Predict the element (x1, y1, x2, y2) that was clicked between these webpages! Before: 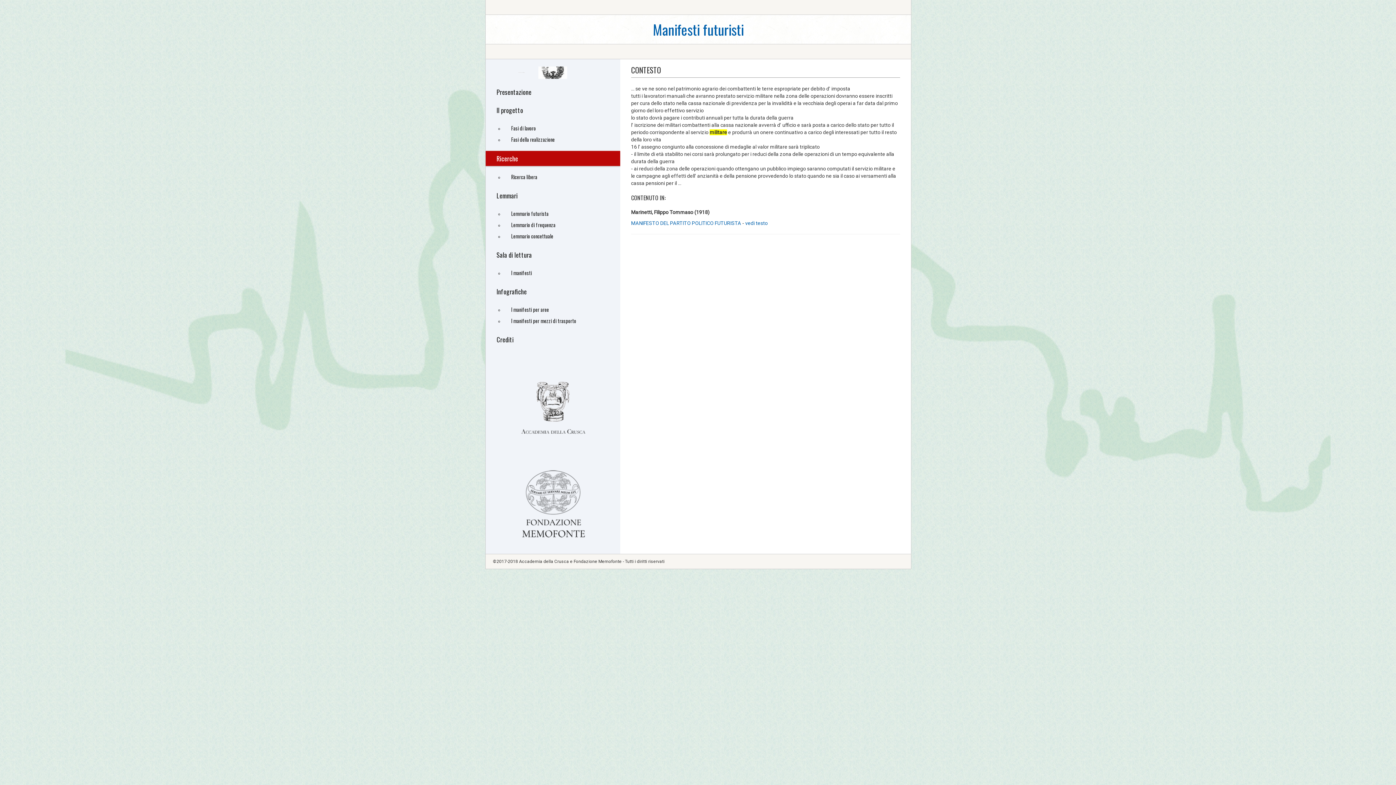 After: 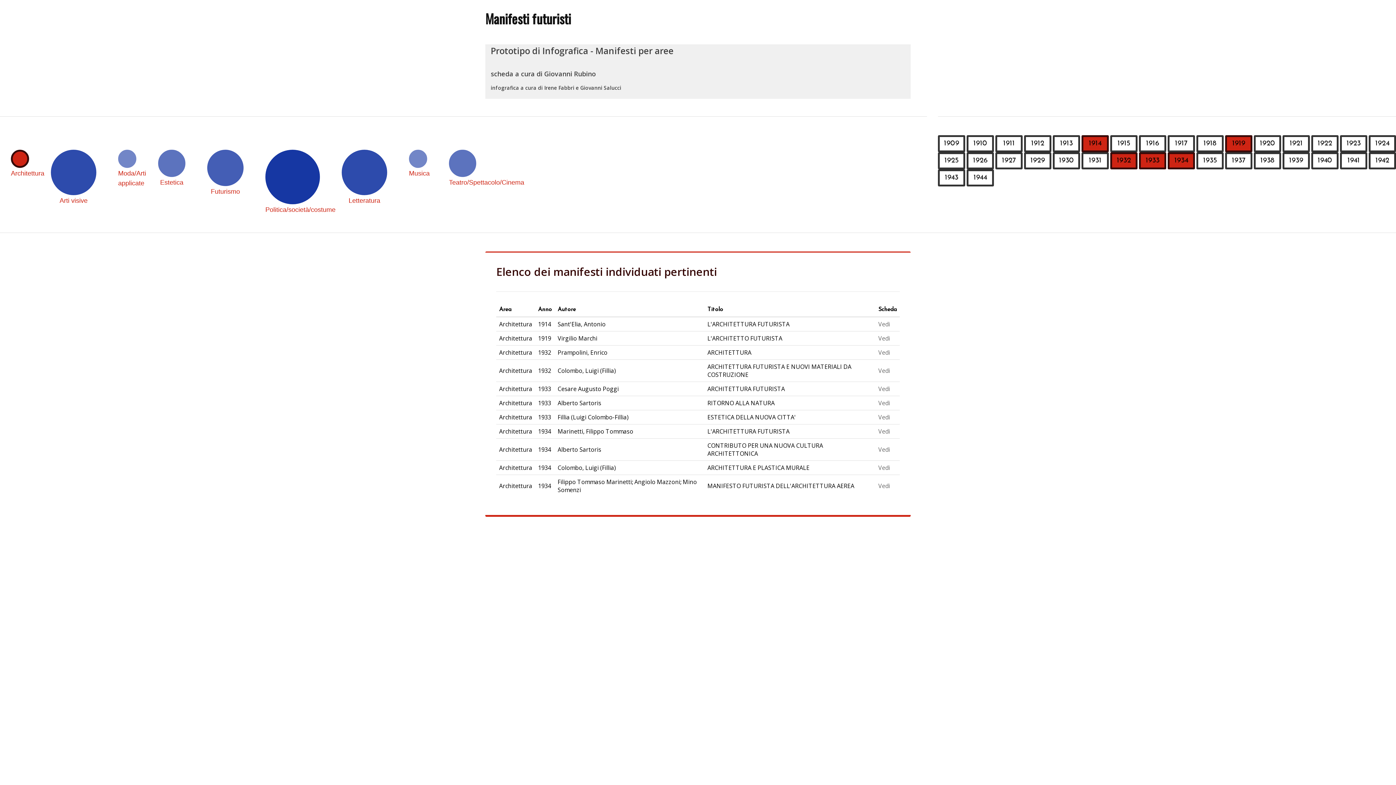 Action: bbox: (504, 305, 549, 313) label: I manifesti per aree